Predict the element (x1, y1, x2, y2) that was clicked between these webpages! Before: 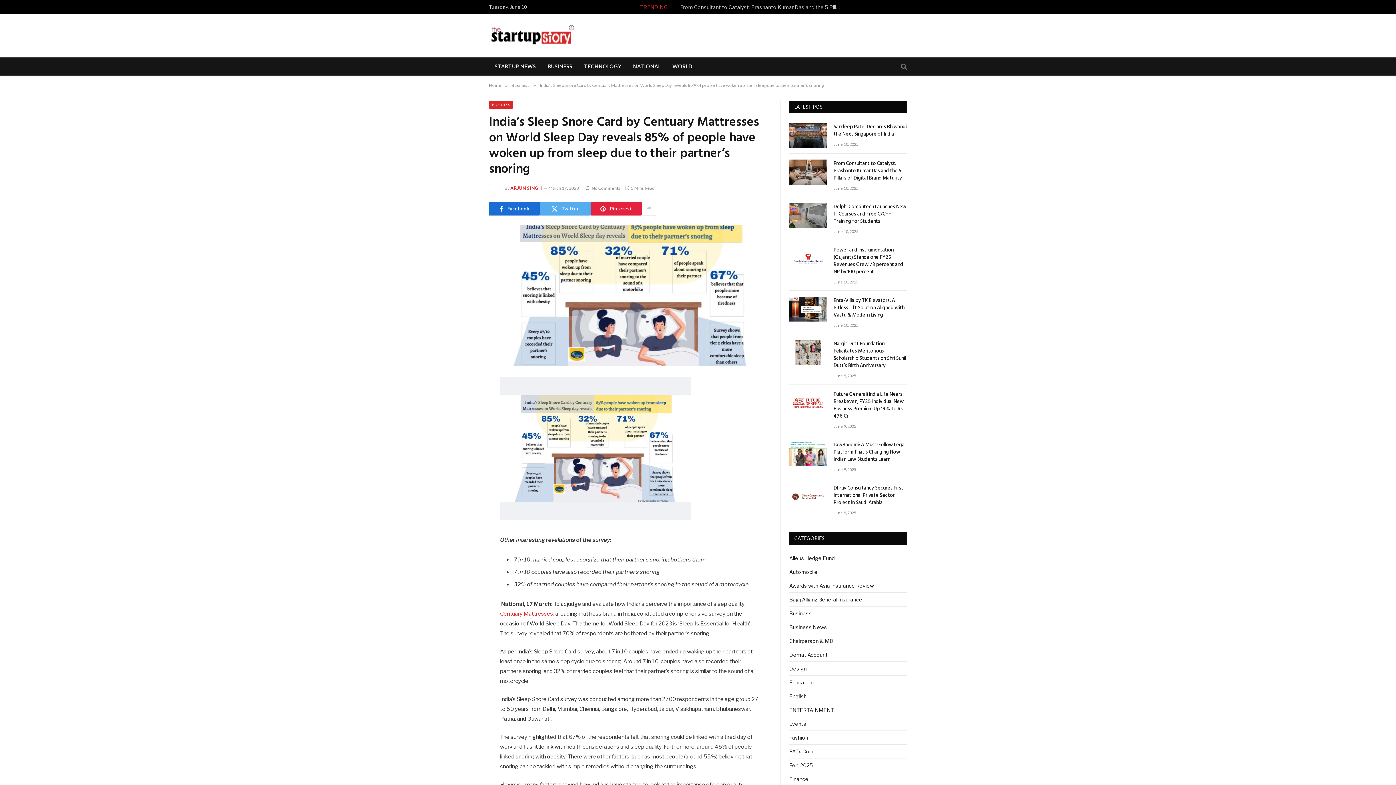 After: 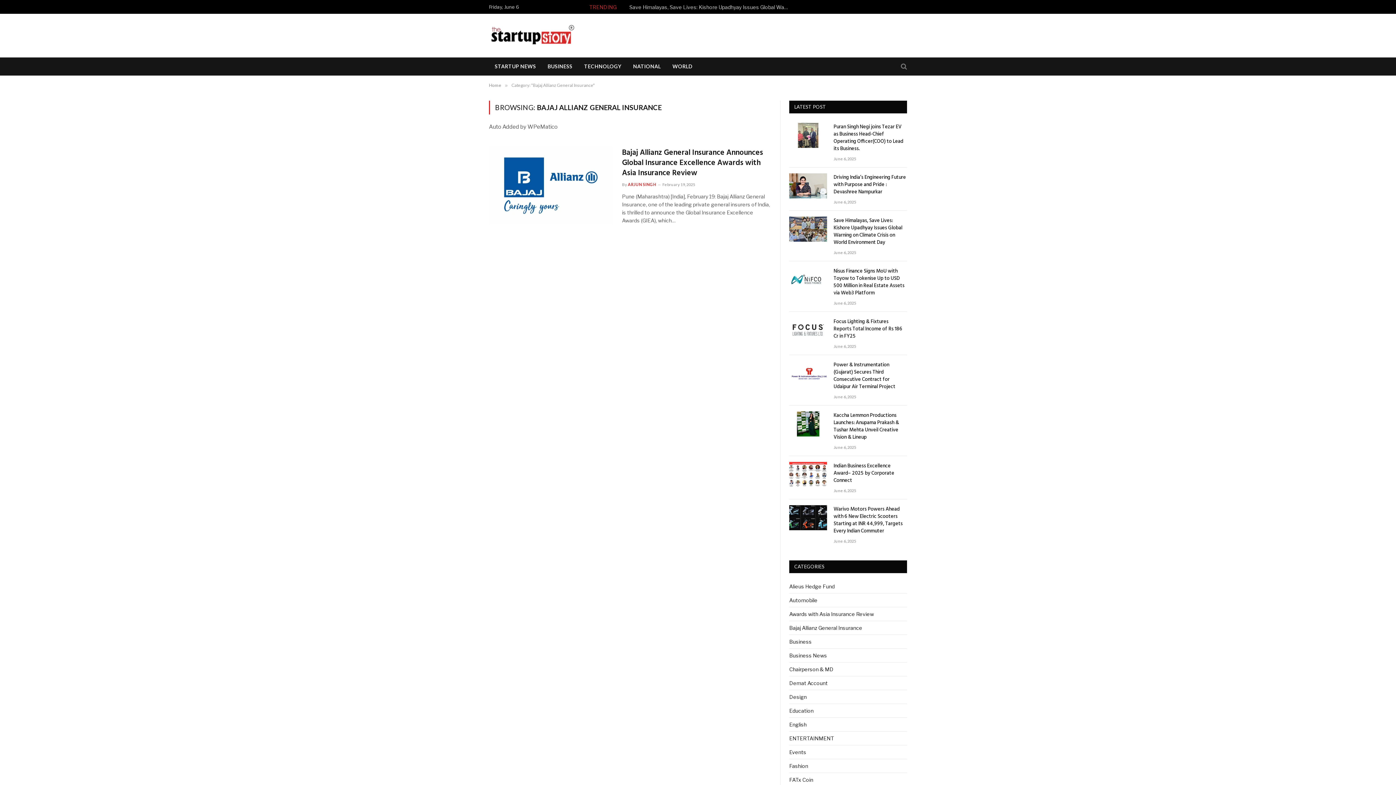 Action: bbox: (789, 596, 862, 603) label: Bajaj Allianz General Insurance